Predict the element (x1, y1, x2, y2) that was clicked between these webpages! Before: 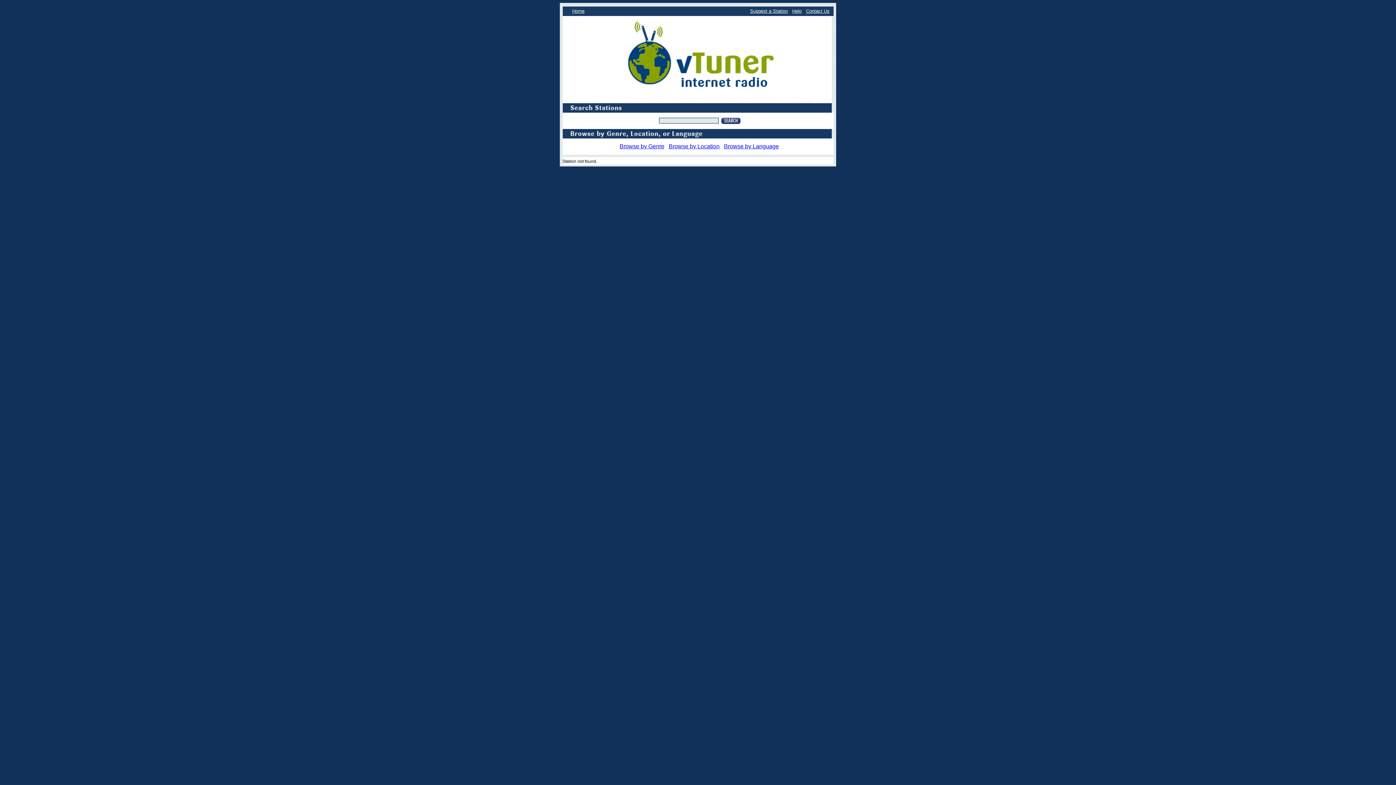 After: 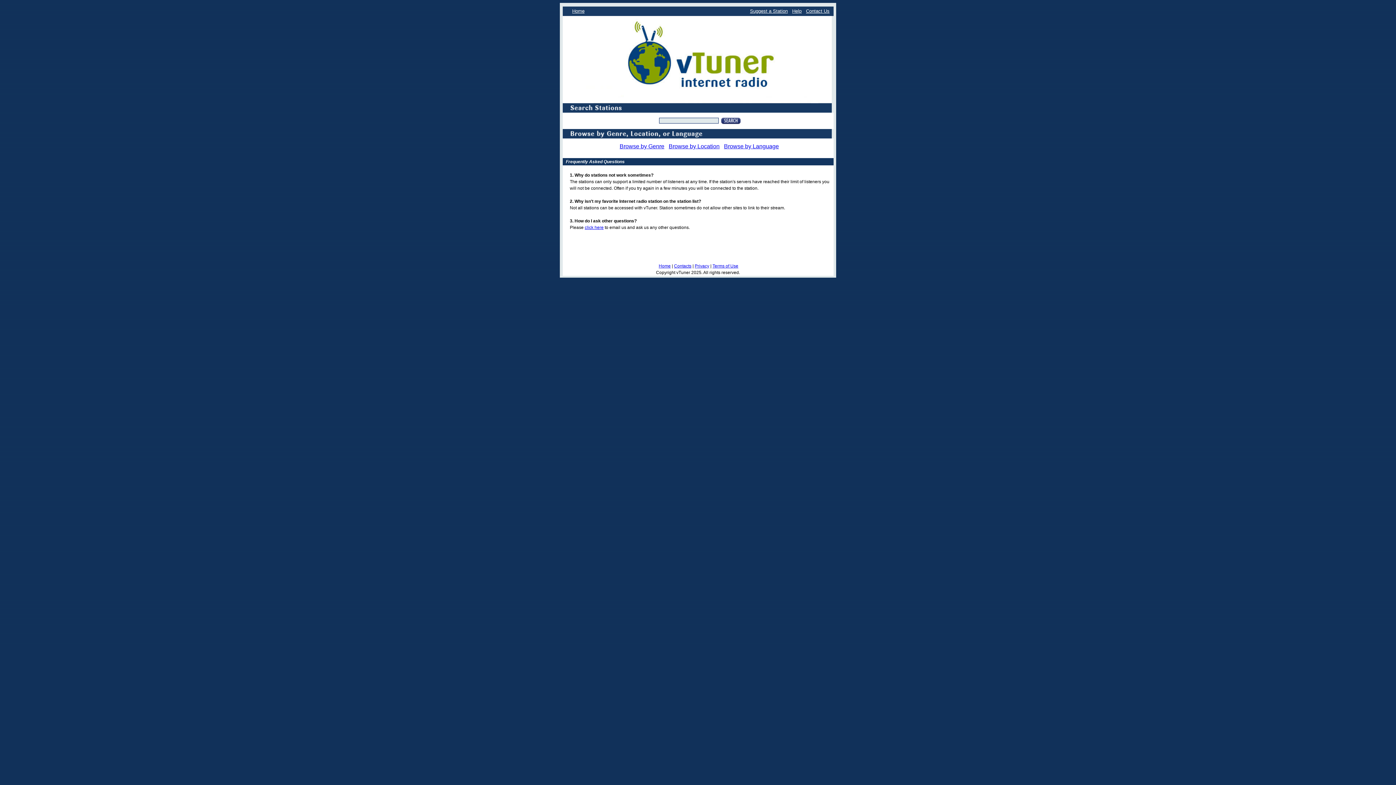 Action: label: Help bbox: (792, 8, 801, 13)